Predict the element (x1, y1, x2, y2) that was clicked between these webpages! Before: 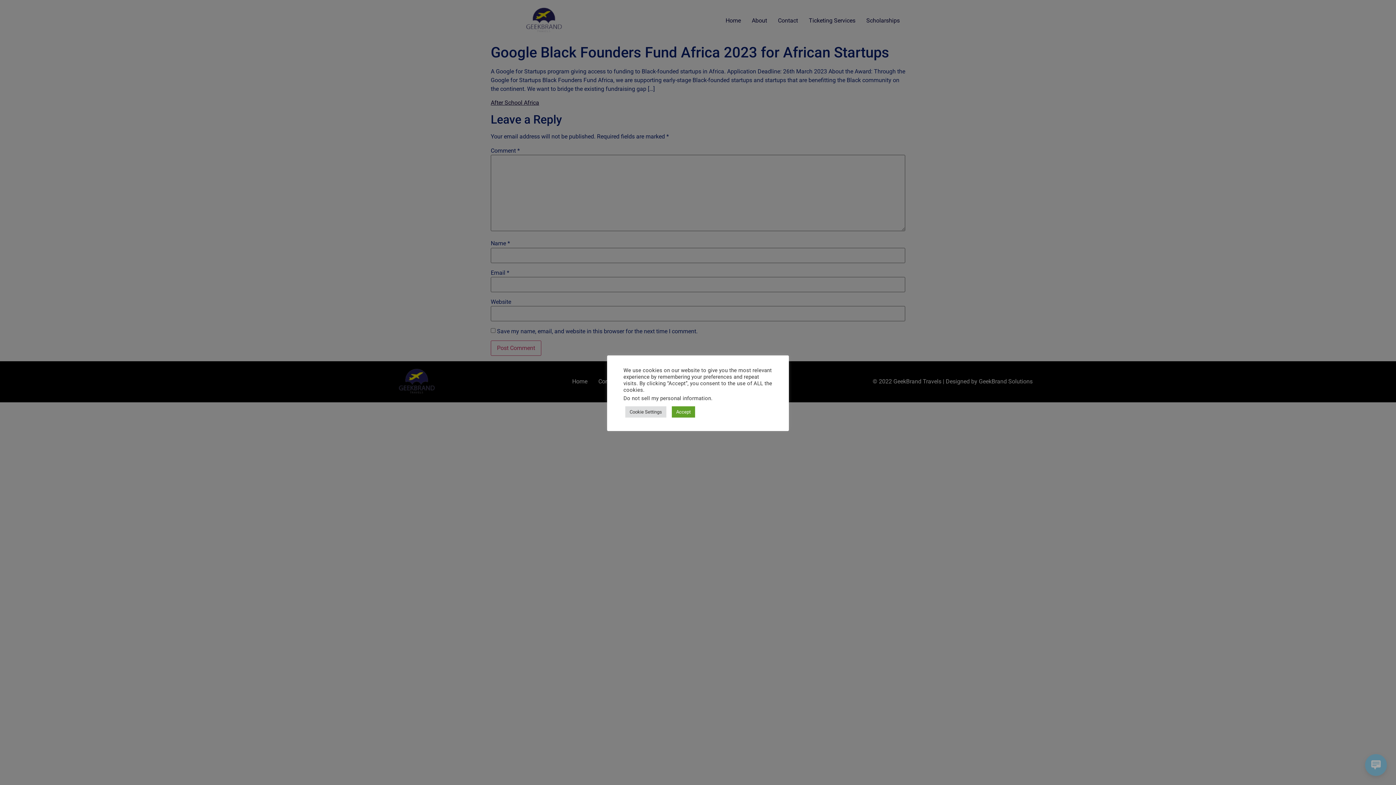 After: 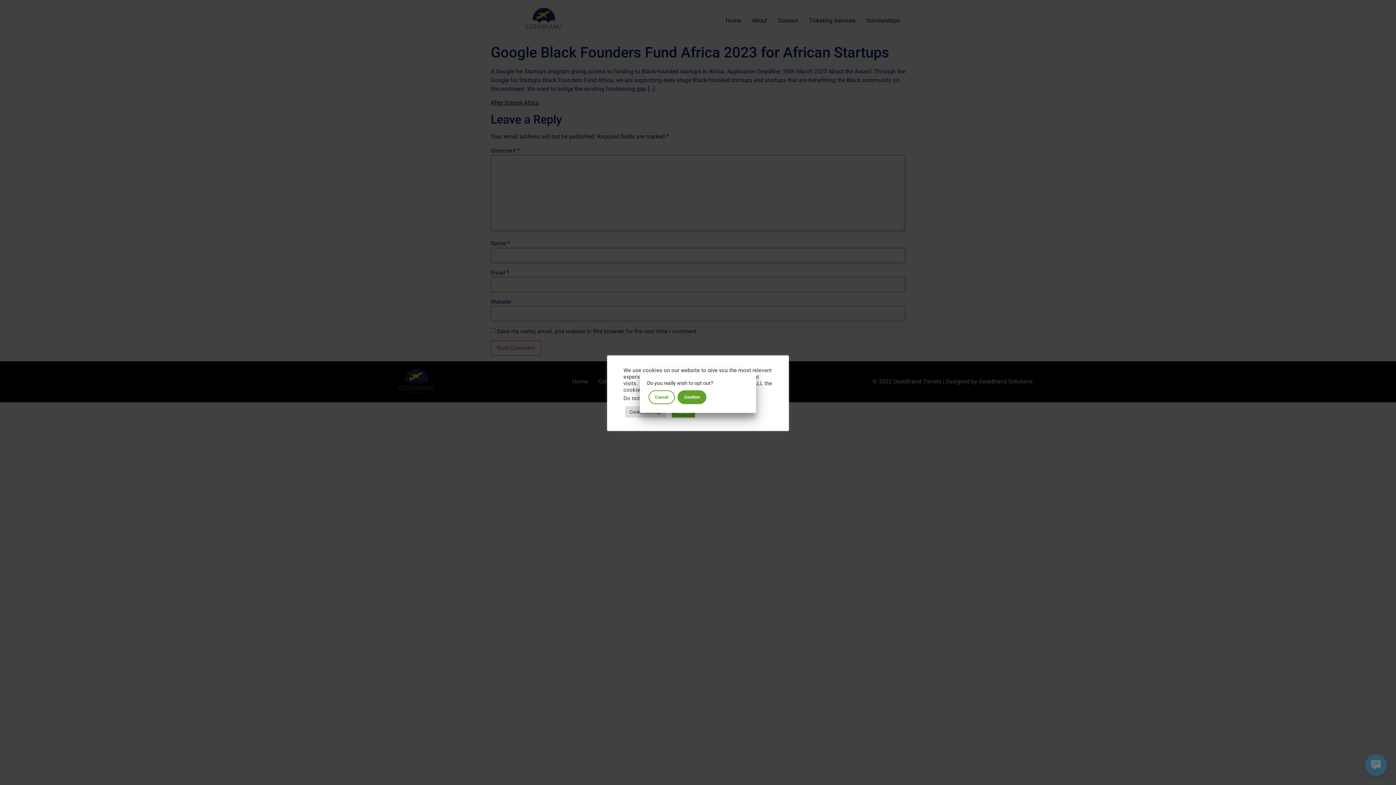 Action: bbox: (623, 395, 711, 401) label: Do not sell my personal information